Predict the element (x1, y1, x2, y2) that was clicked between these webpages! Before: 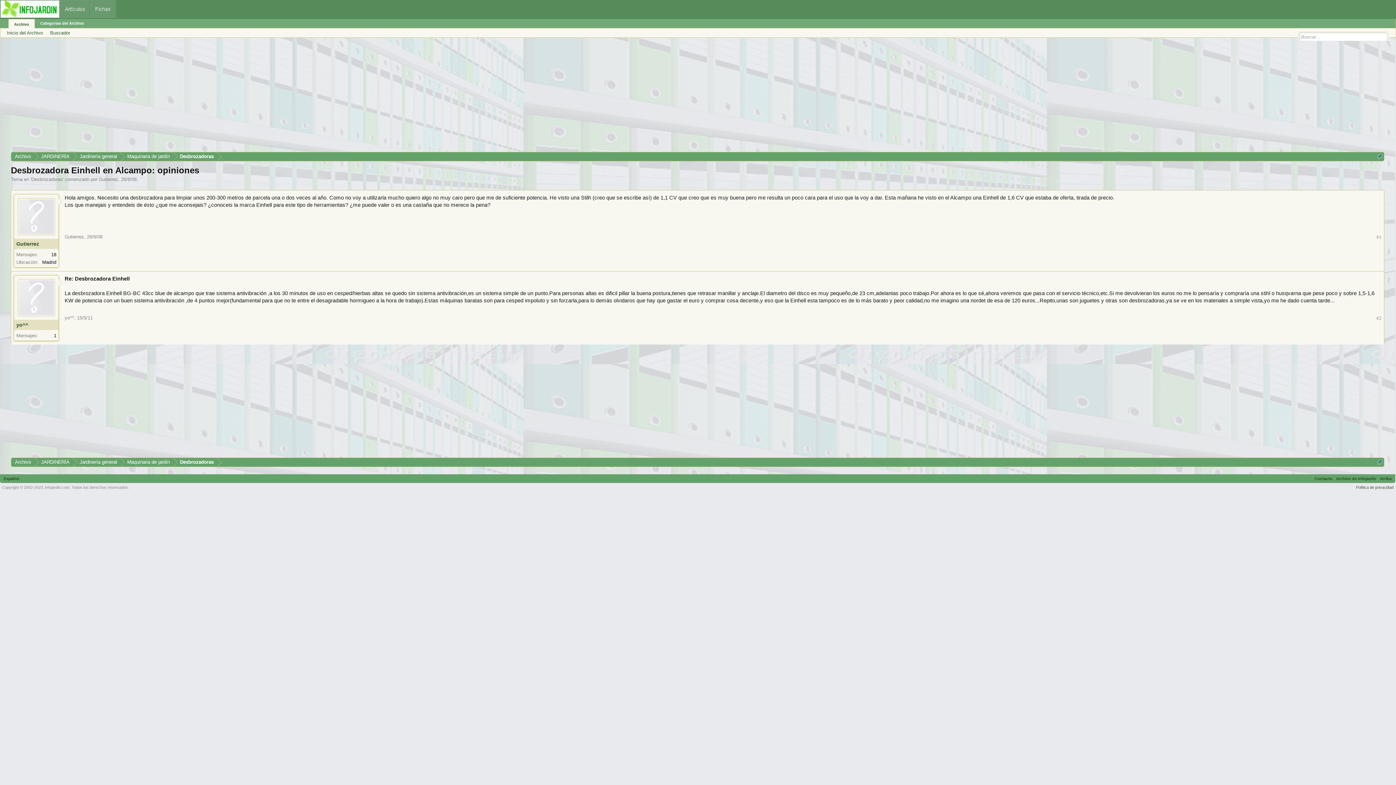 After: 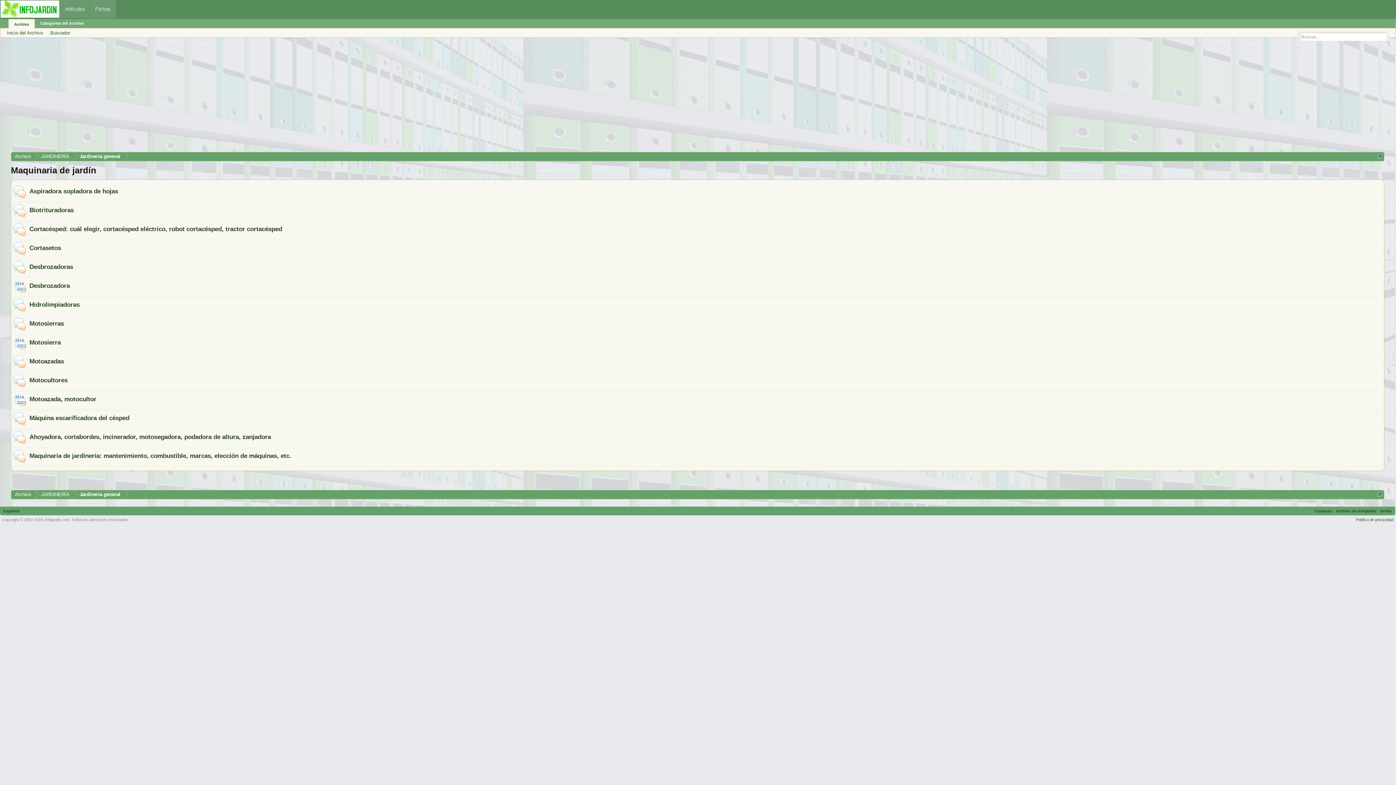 Action: bbox: (120, 152, 173, 161) label: Maquinaria de jardín